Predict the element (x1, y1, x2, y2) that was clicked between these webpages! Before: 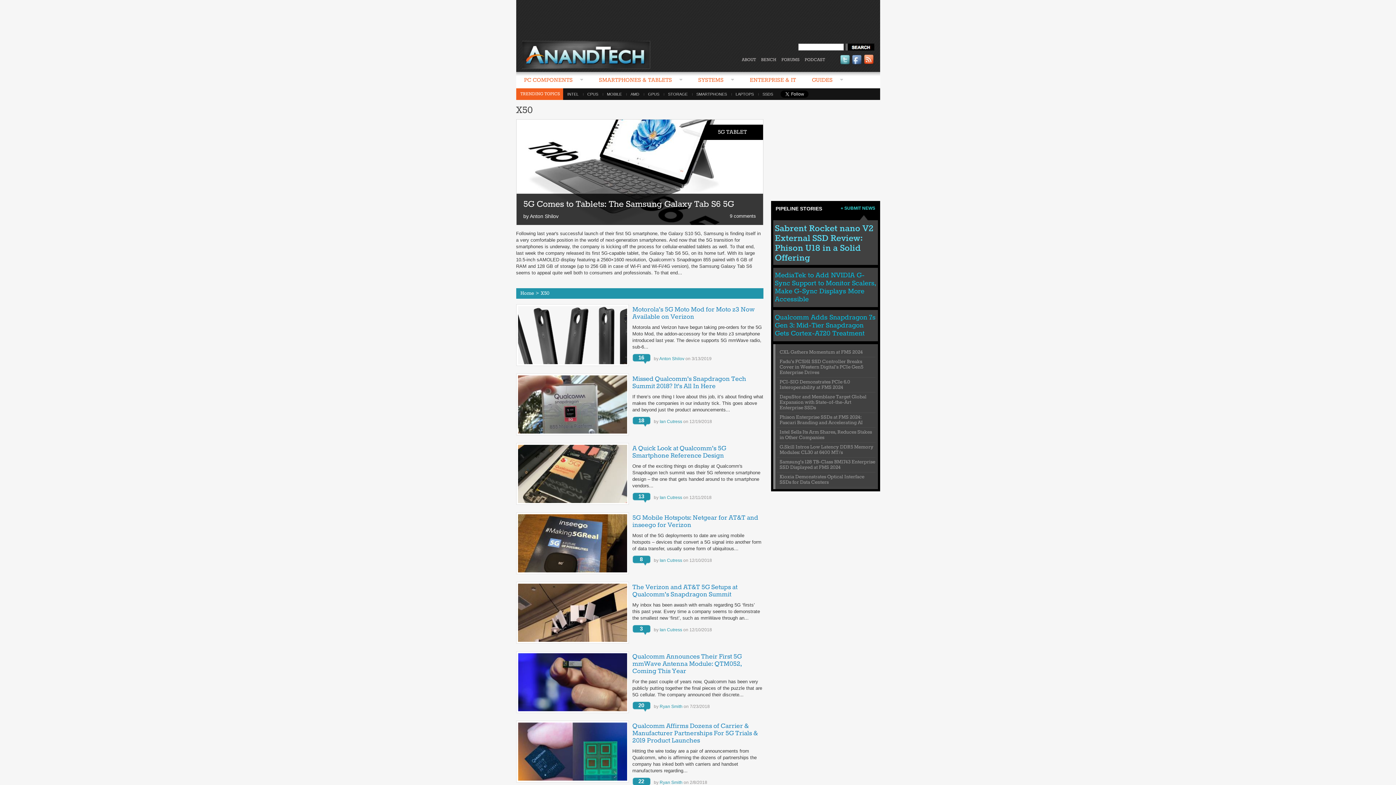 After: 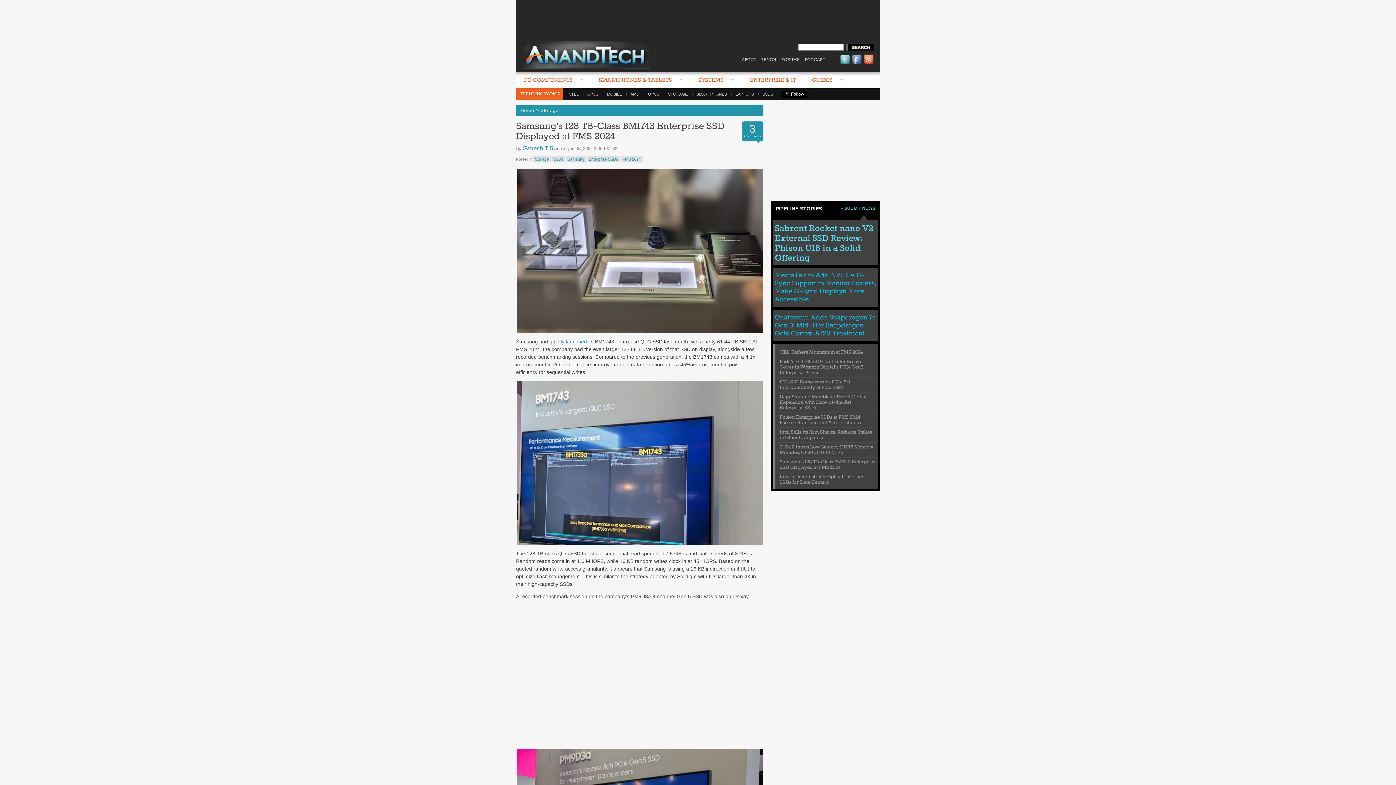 Action: label: Samsung's 128 TB-Class BM1743 Enterprise SSD Displayed at FMS 2024 bbox: (779, 459, 875, 470)